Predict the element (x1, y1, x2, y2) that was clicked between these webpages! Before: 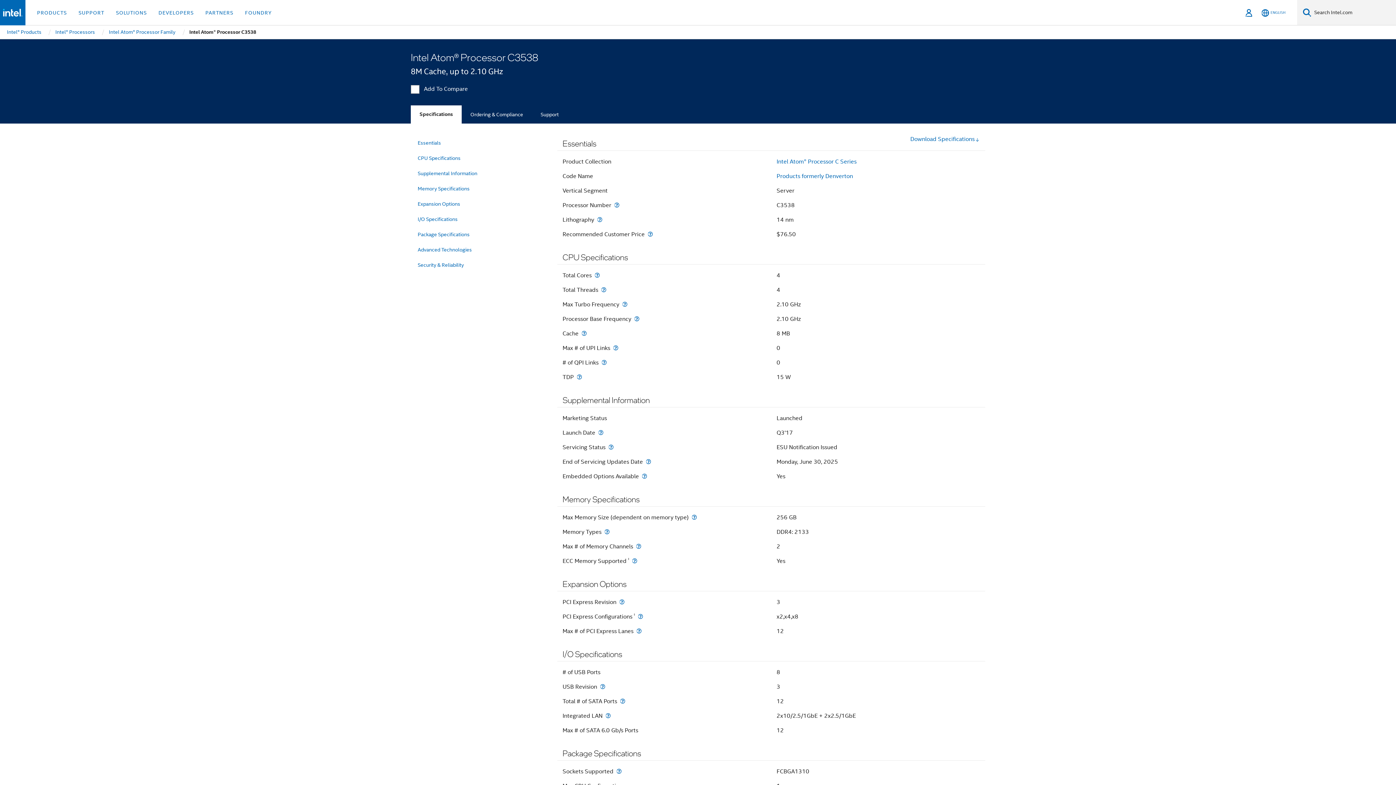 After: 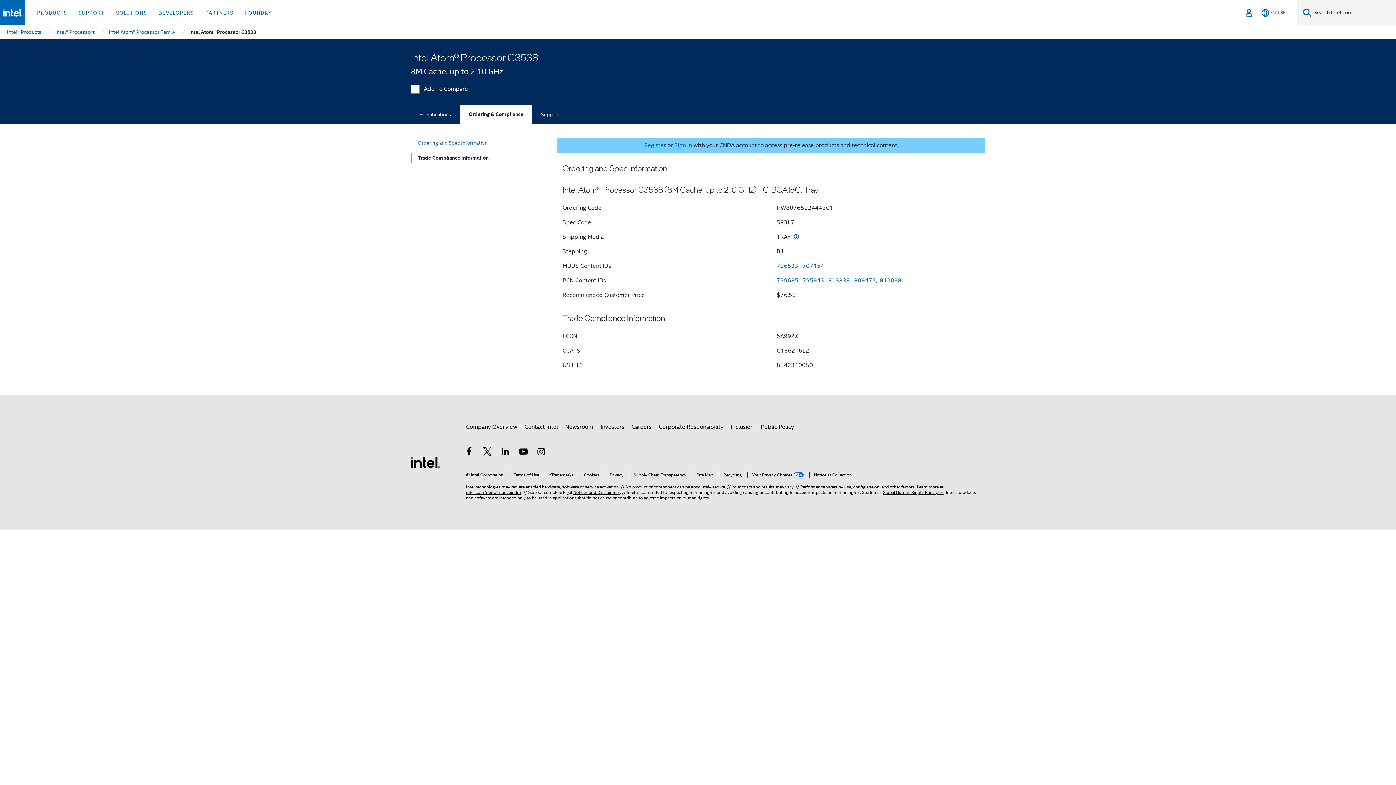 Action: label: Ordering & Compliance bbox: (461, 105, 532, 123)